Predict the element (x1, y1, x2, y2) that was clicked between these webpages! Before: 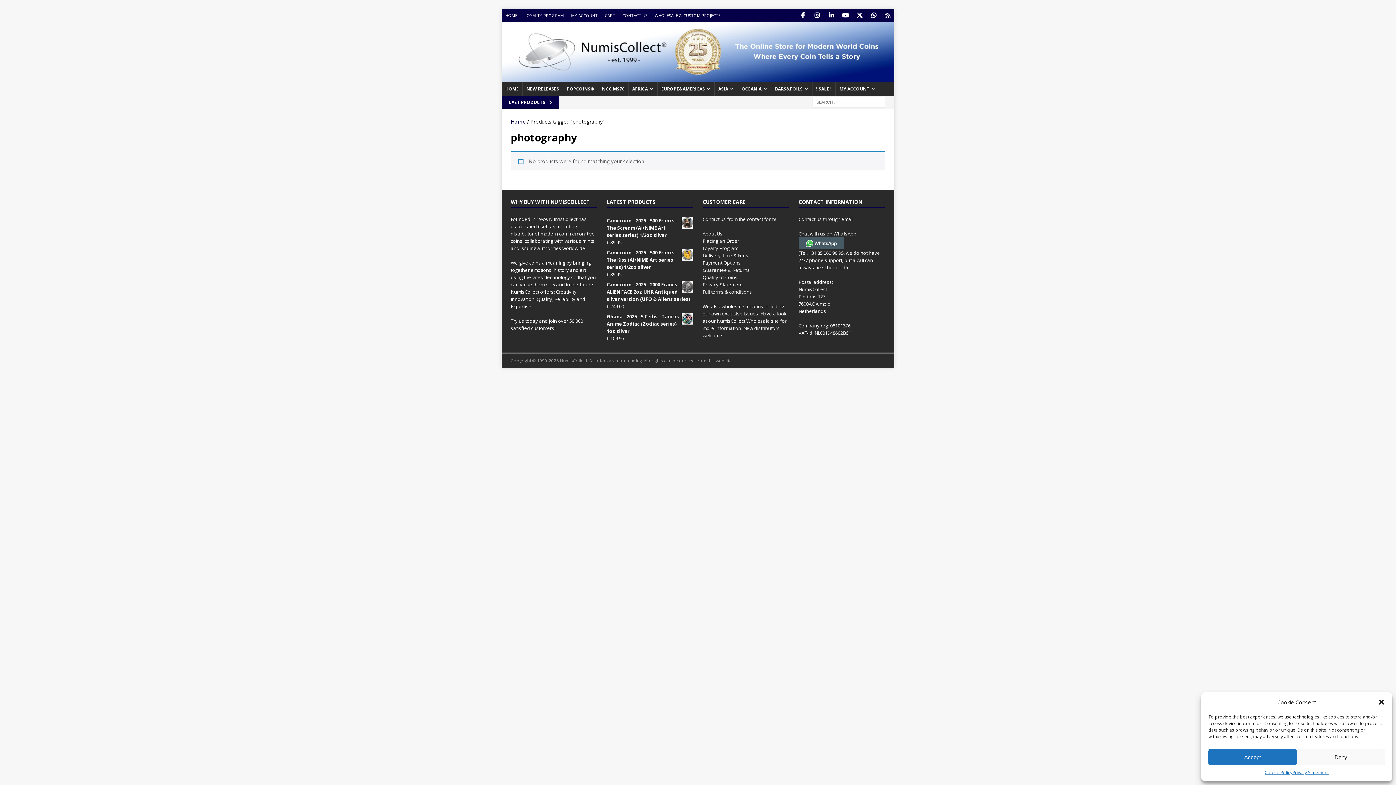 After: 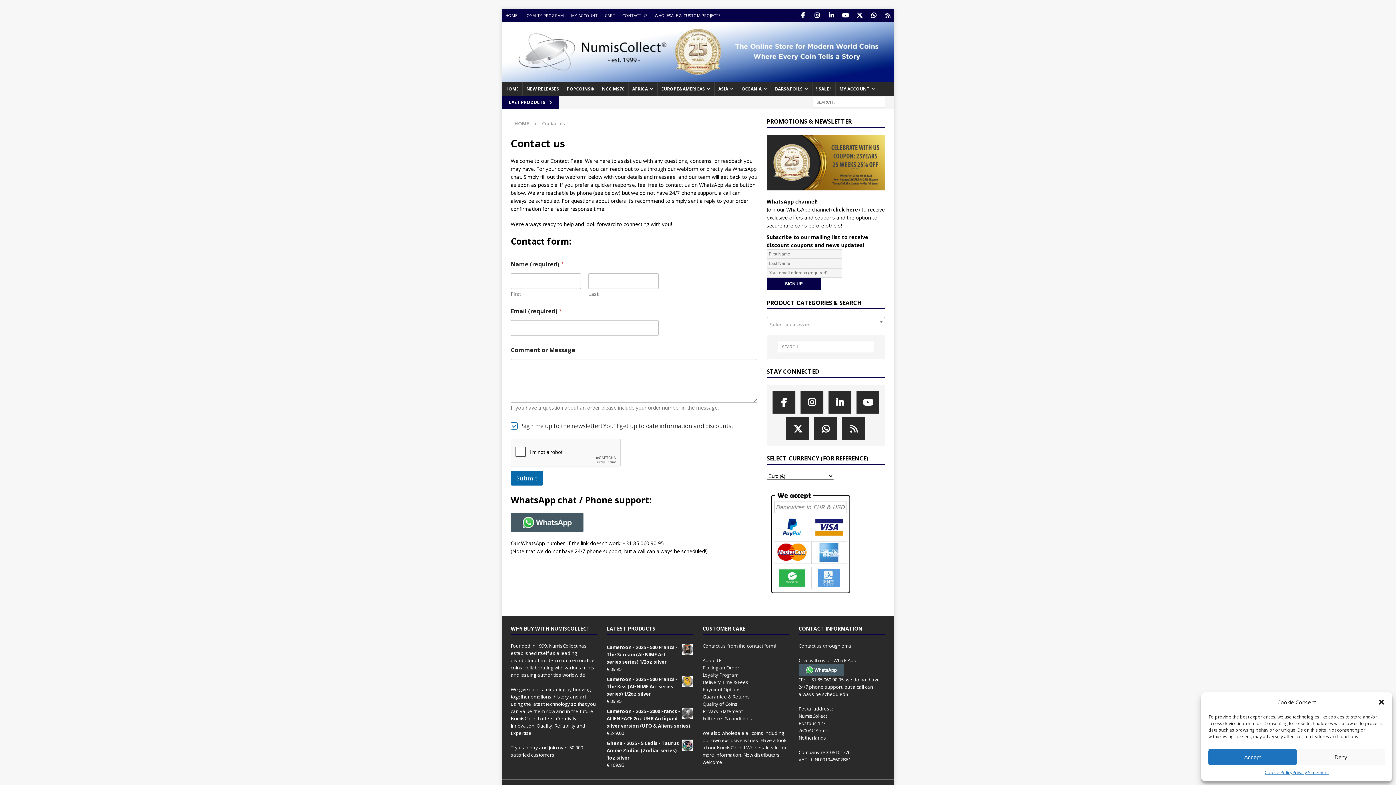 Action: bbox: (798, 215, 853, 222) label: Contact us through email